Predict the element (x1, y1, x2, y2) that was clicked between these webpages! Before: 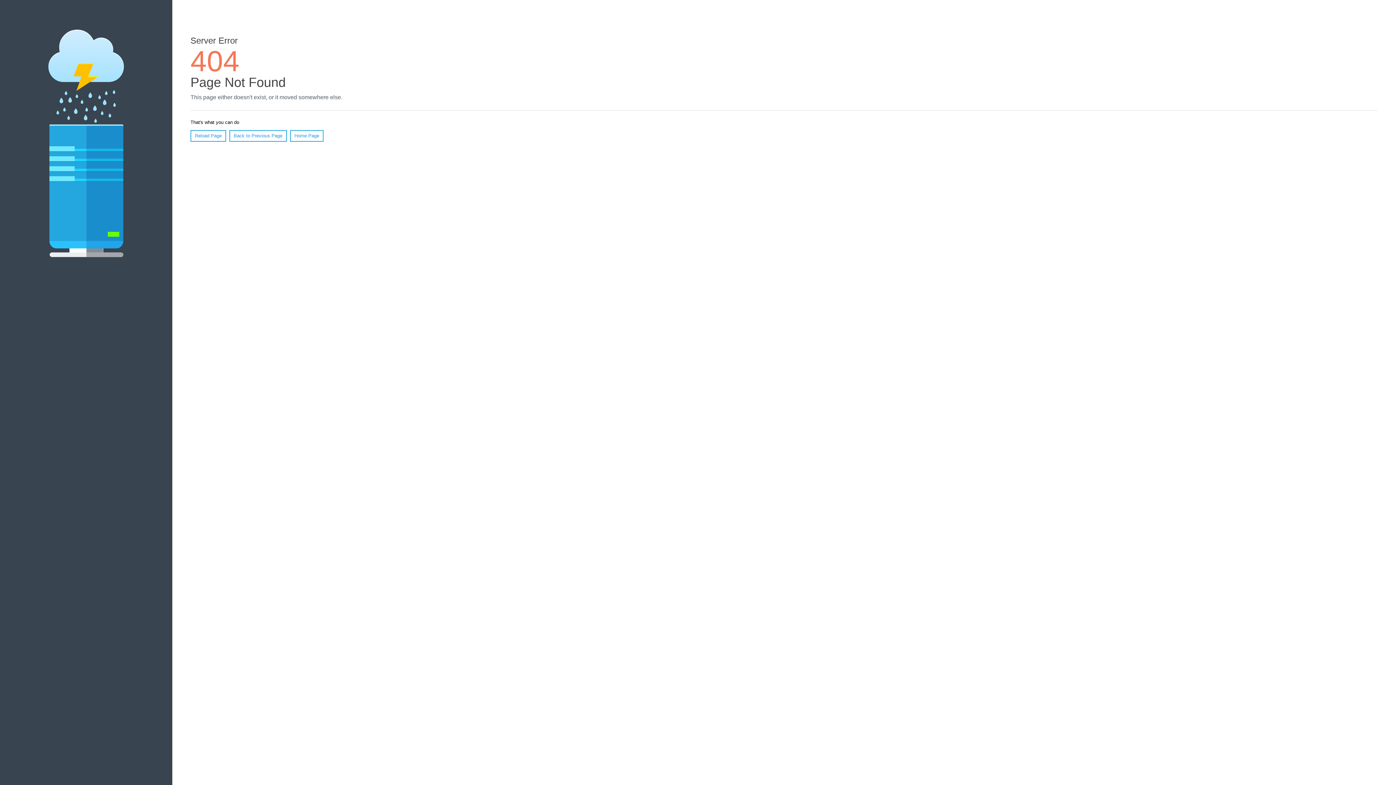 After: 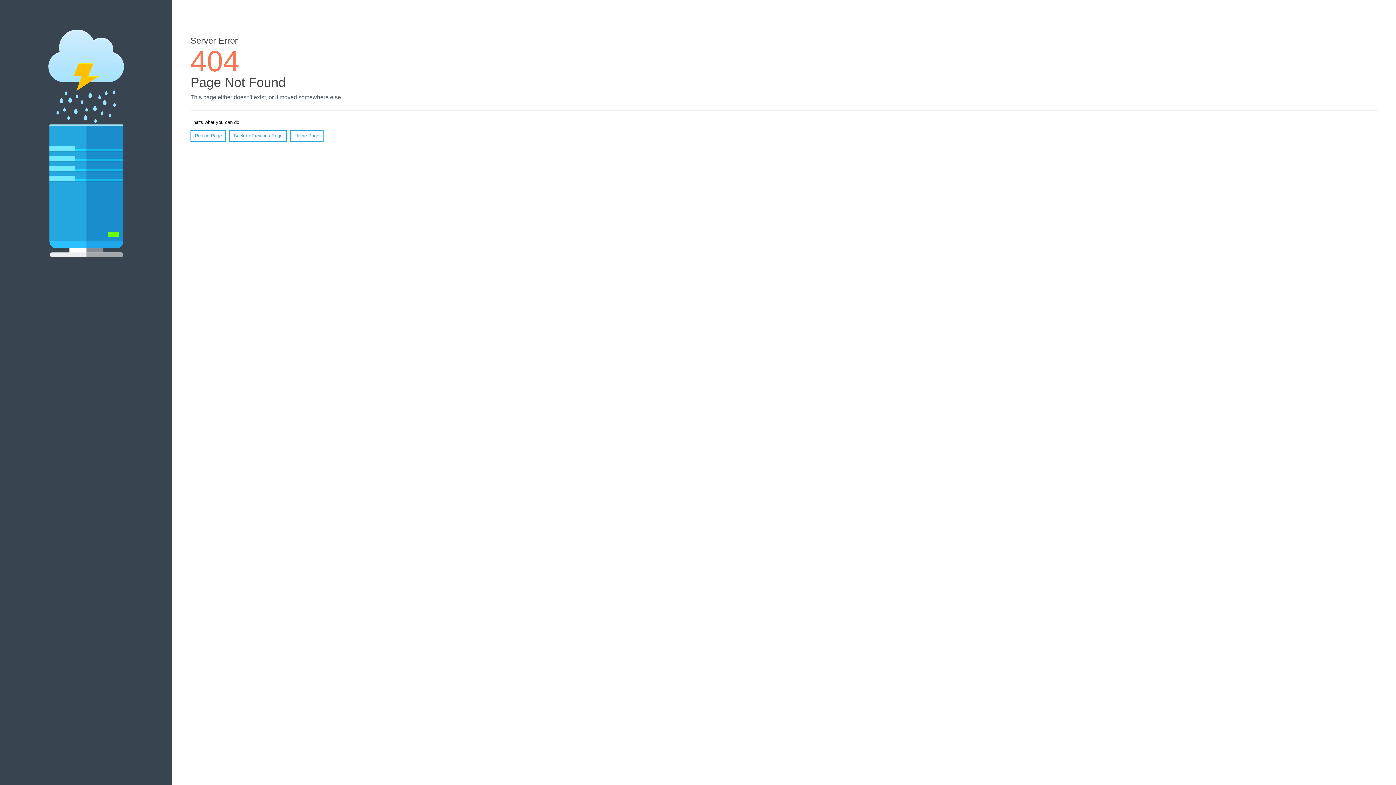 Action: label: Reload Page bbox: (190, 130, 226, 141)